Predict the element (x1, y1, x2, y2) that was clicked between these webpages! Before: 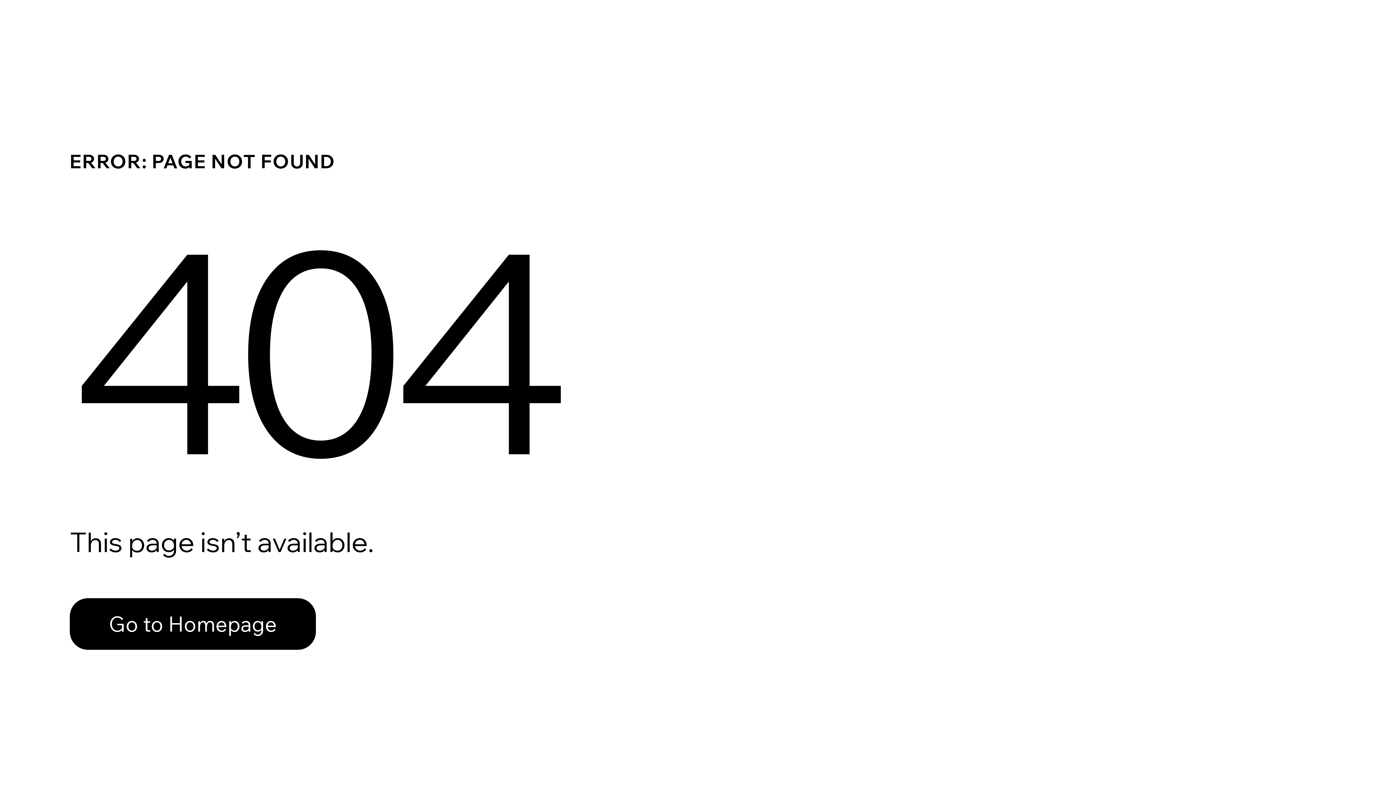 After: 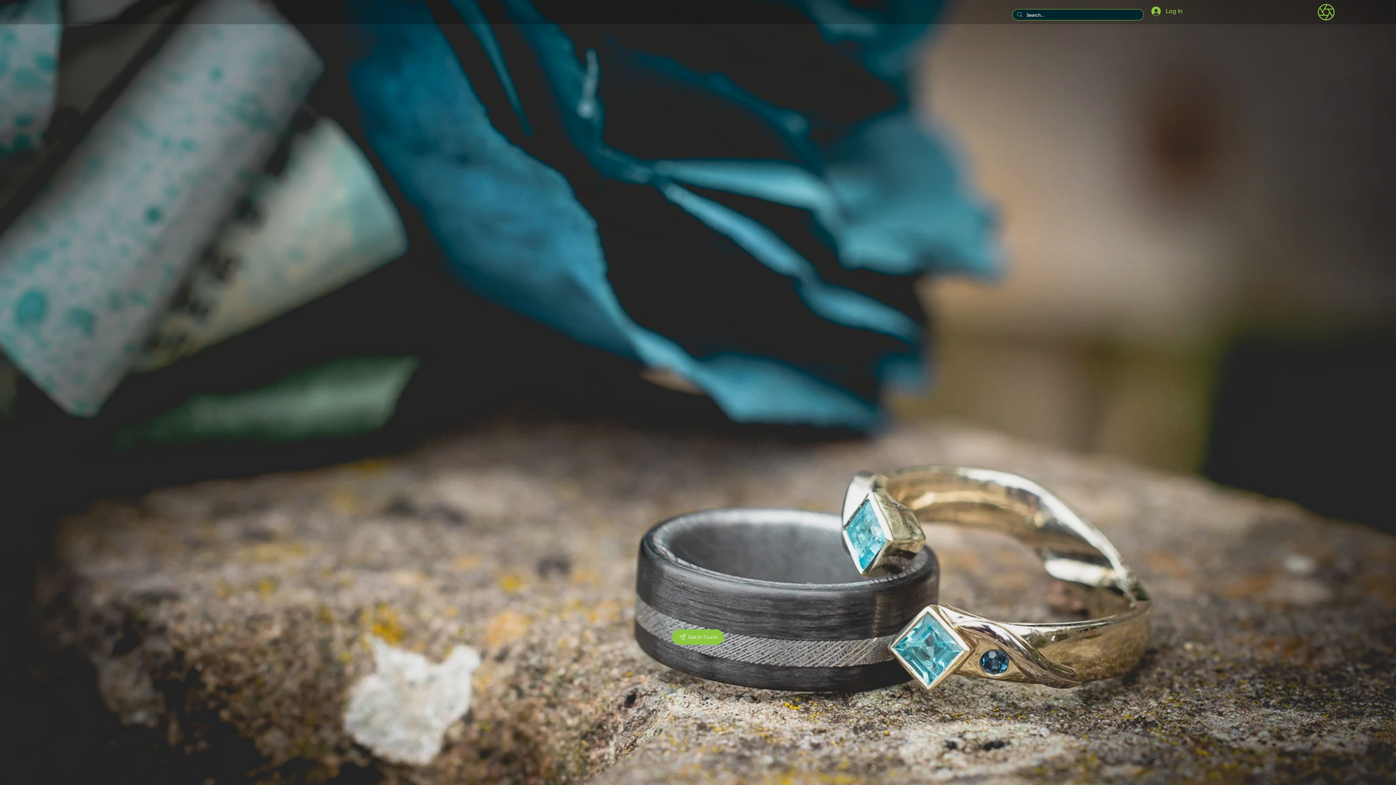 Action: bbox: (69, 598, 316, 650) label: Go to Homepage